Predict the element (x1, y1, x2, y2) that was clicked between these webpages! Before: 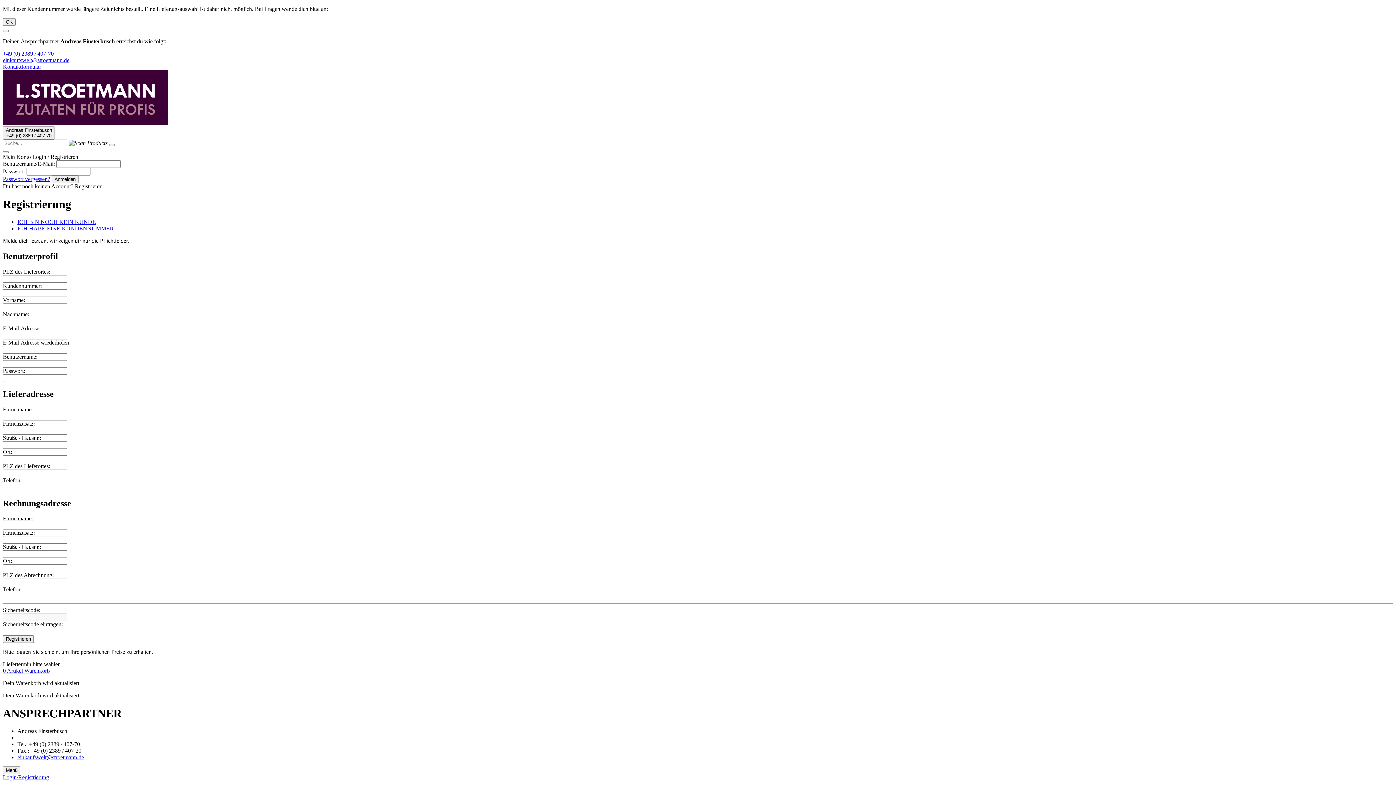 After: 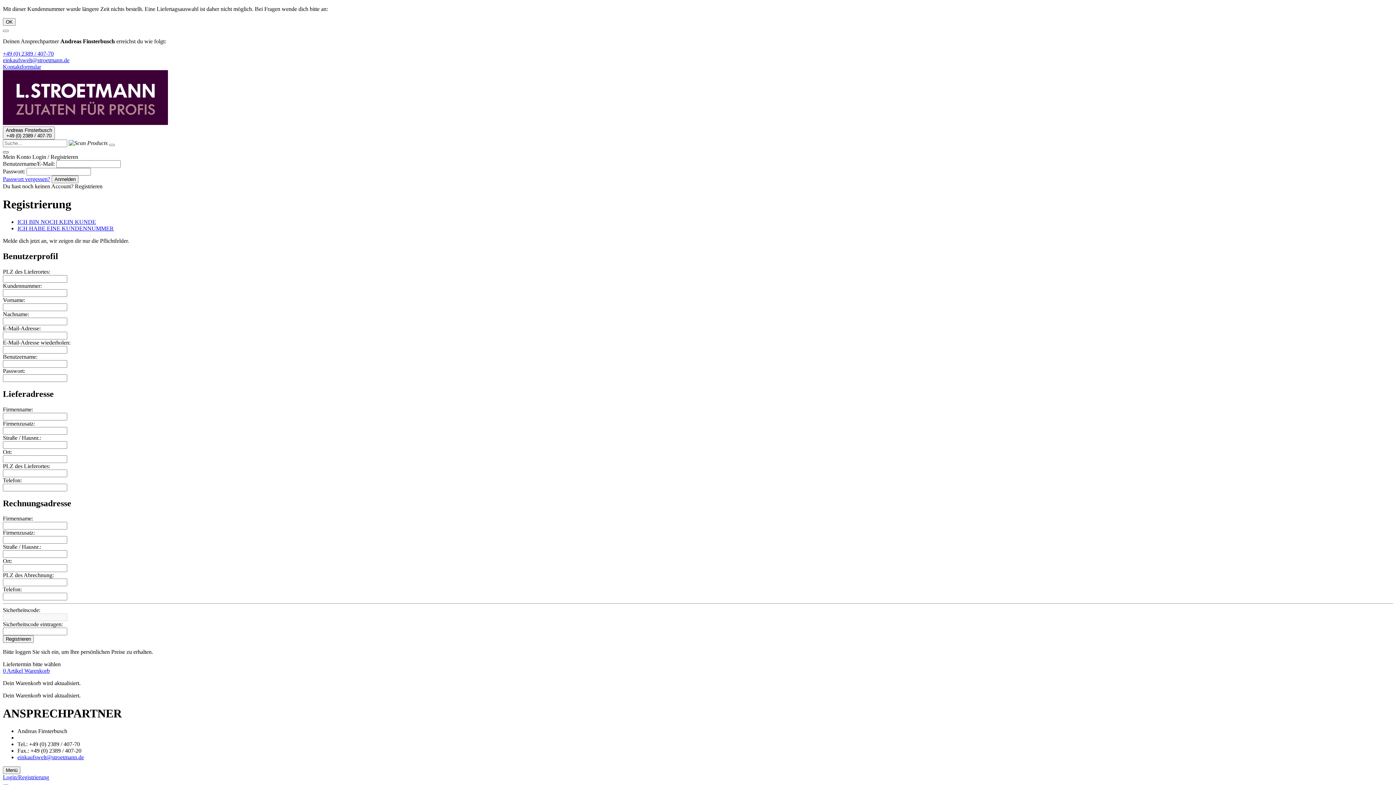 Action: bbox: (2, 151, 8, 153)